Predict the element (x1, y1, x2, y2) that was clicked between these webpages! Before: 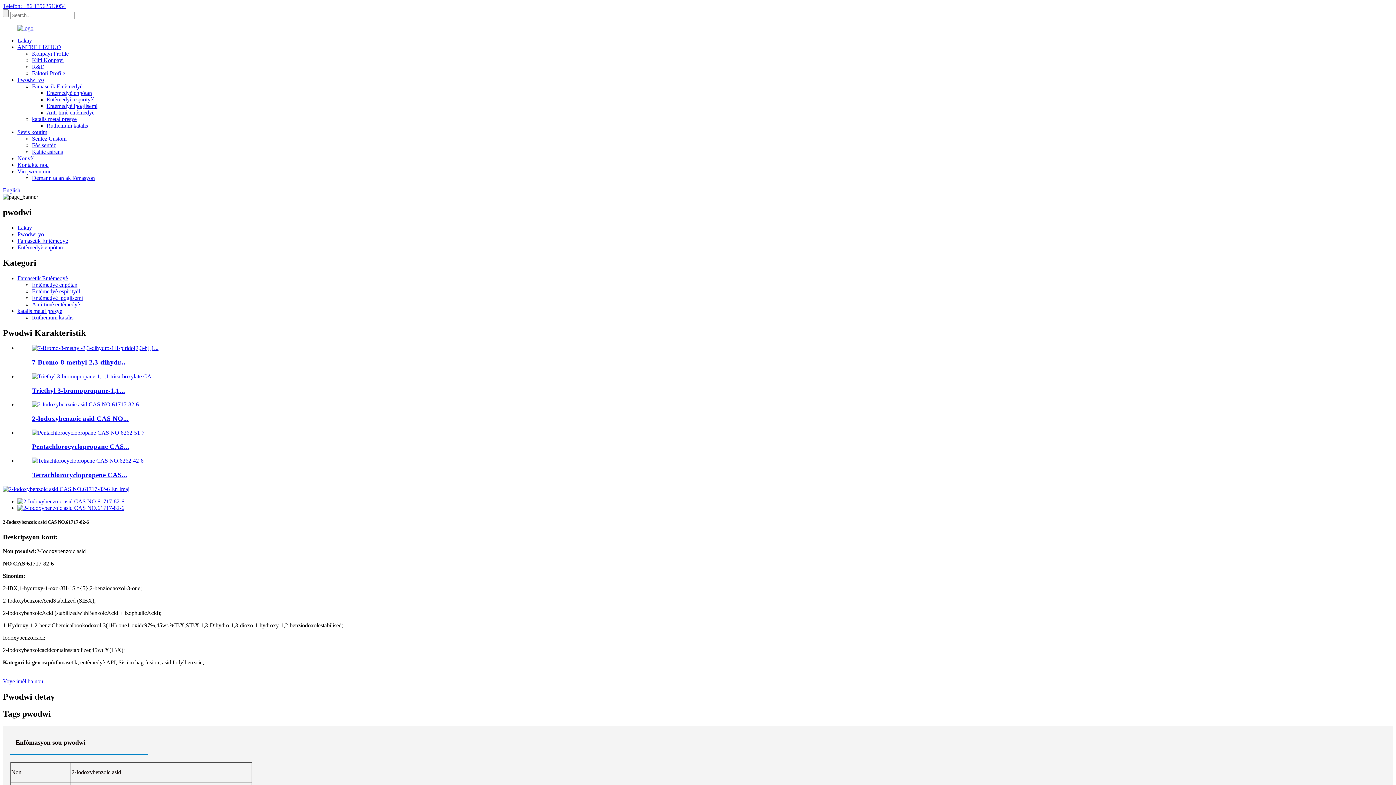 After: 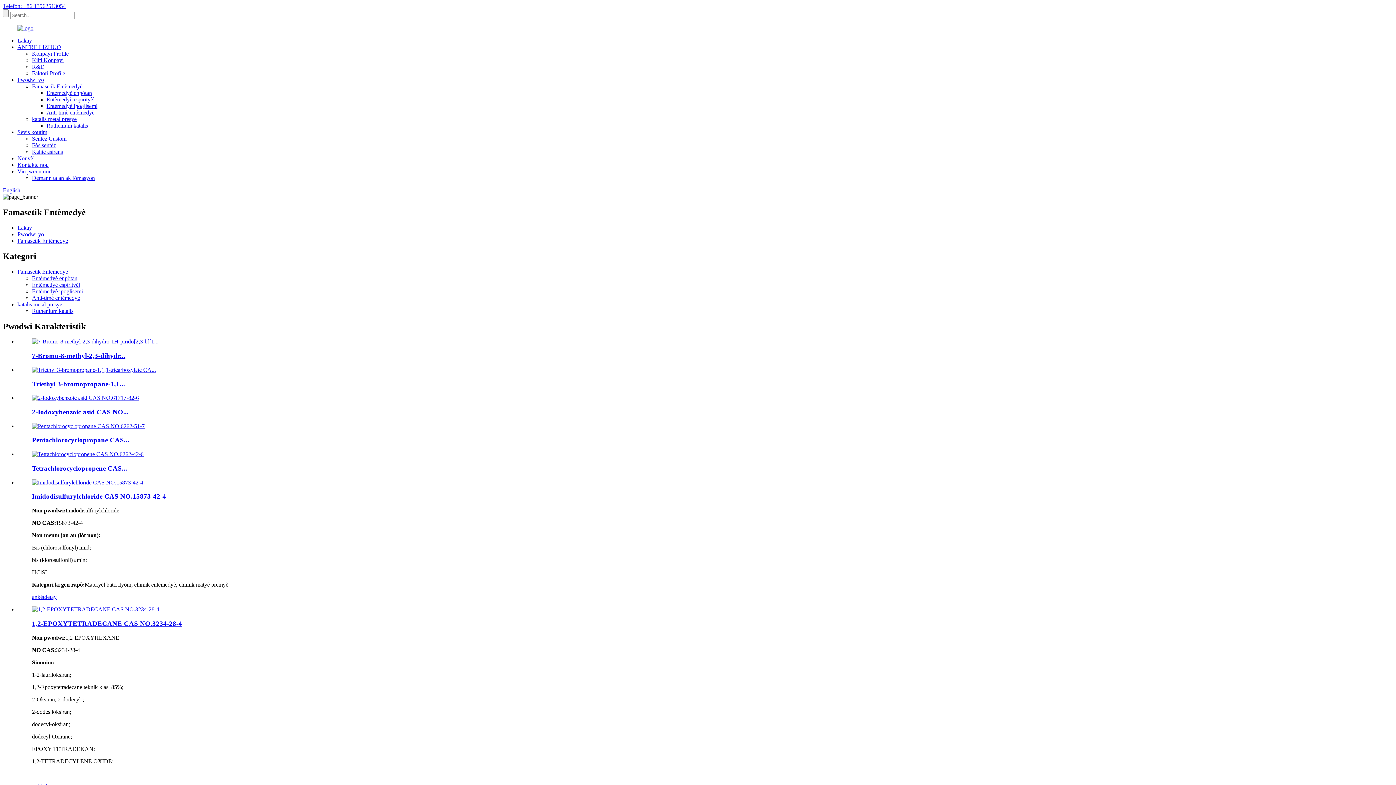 Action: label: Famasetik Entèmedyè bbox: (17, 237, 68, 243)